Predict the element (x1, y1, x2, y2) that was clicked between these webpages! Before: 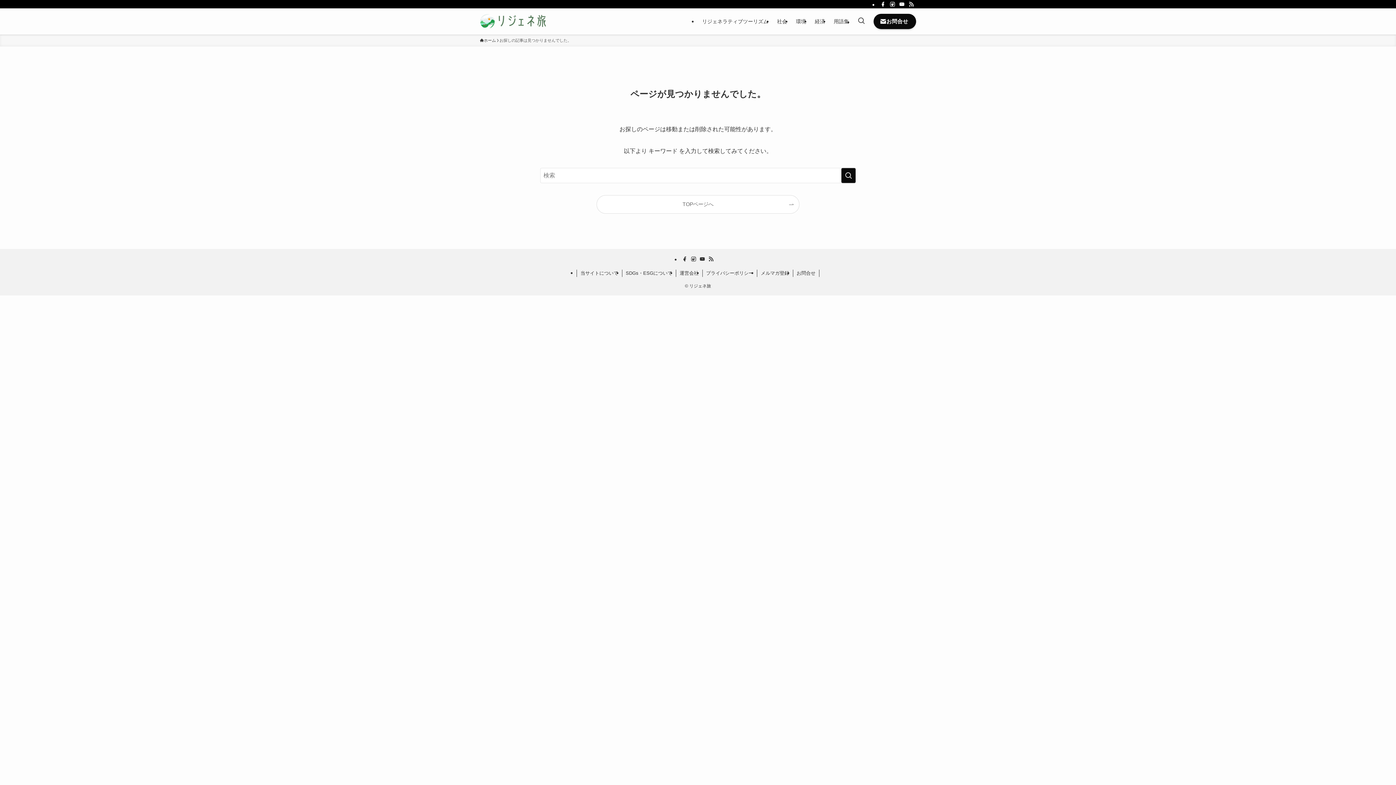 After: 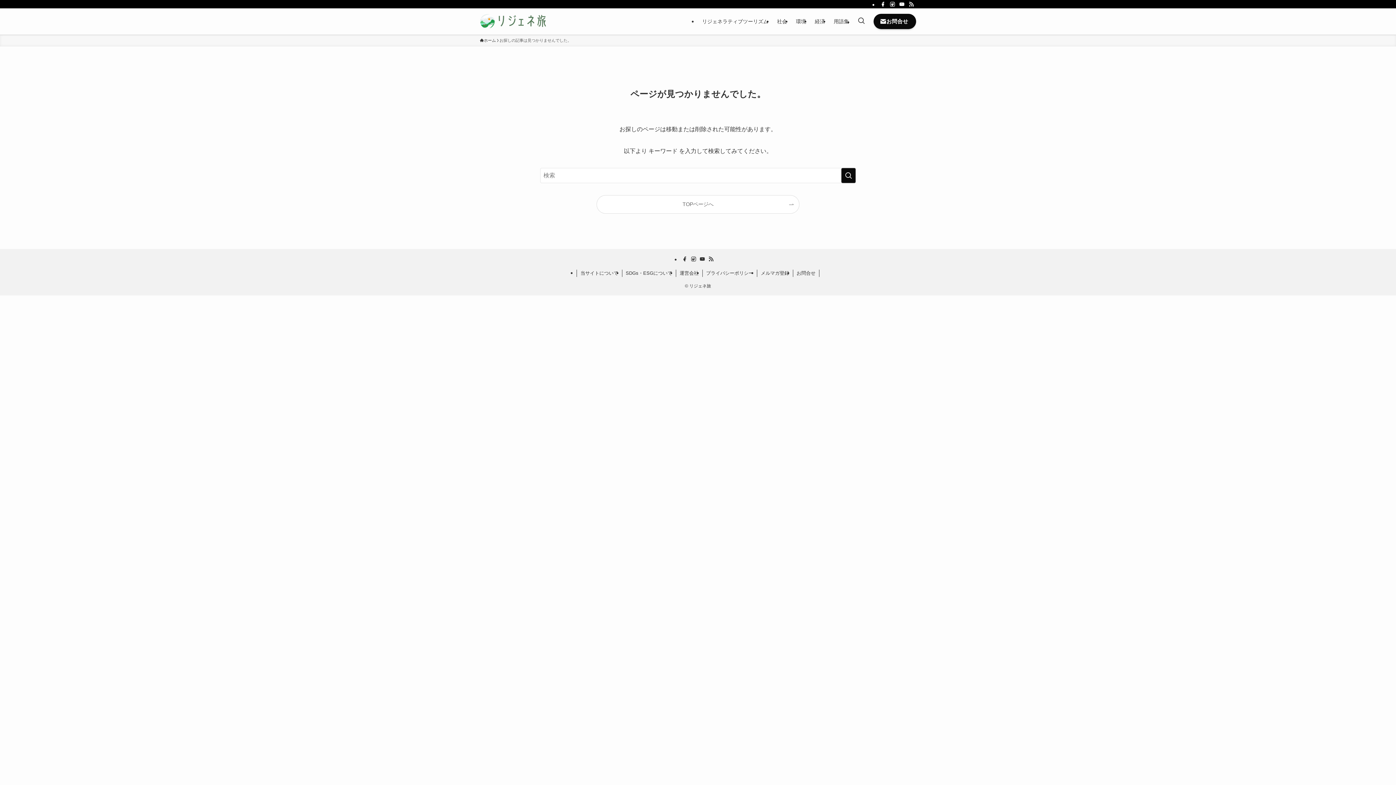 Action: bbox: (708, 256, 714, 262) label: rss